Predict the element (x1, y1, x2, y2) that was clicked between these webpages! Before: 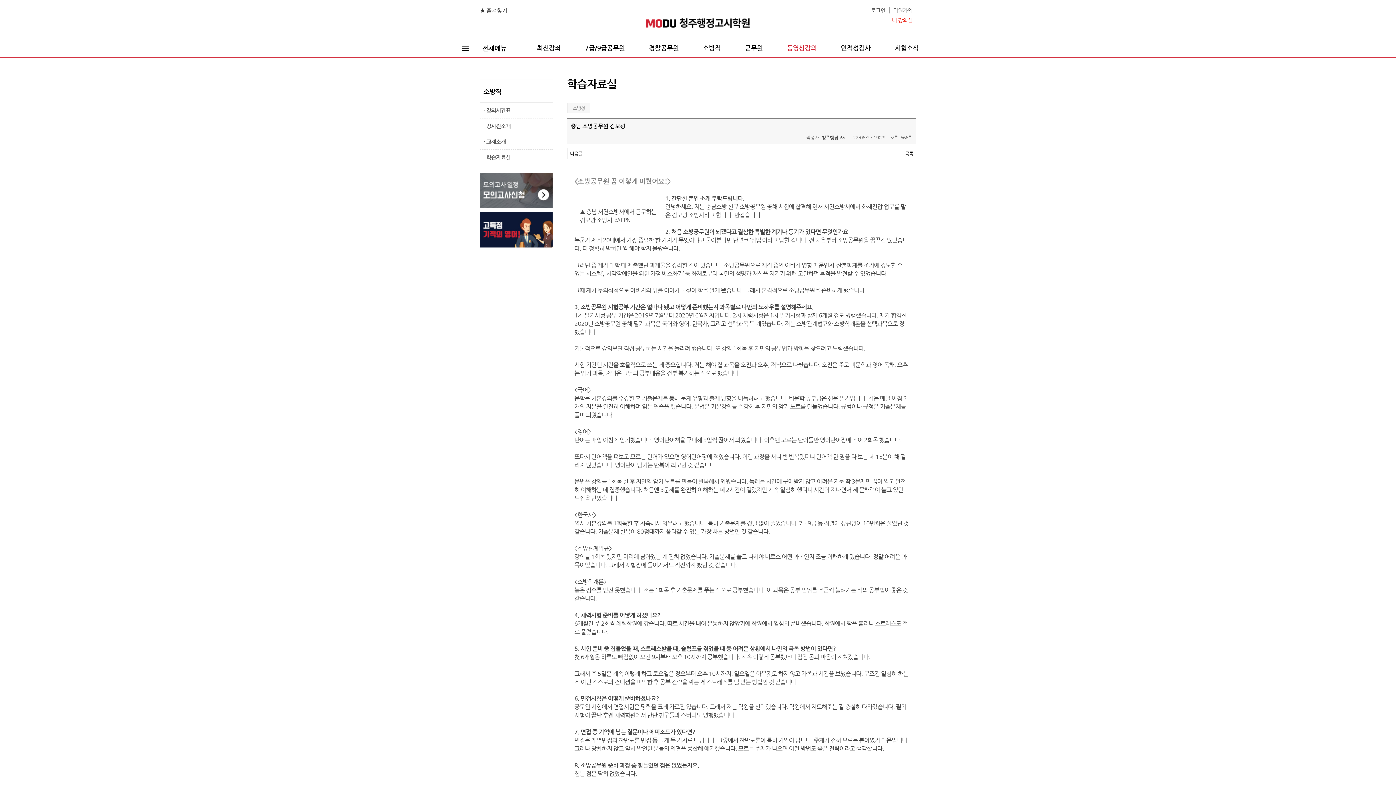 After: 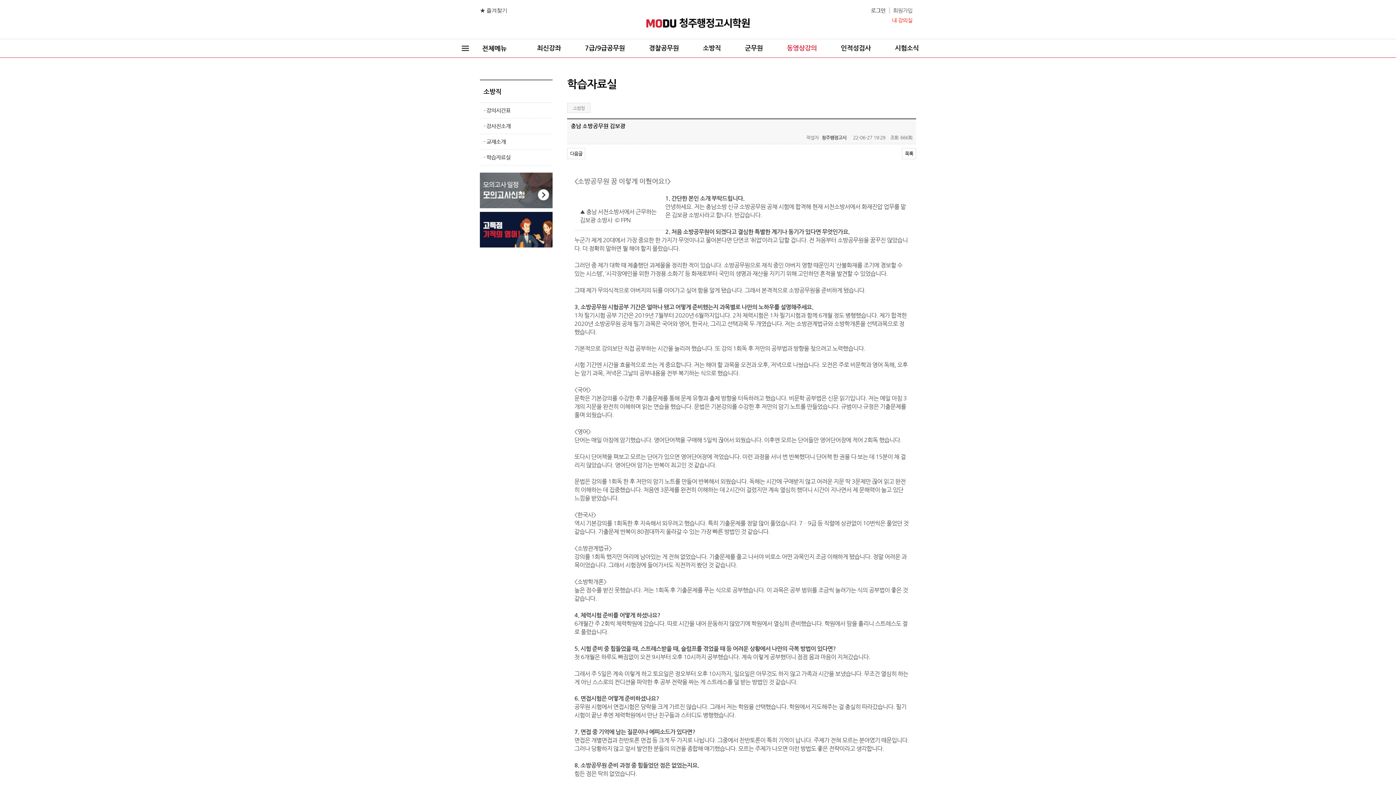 Action: label: 소방청 bbox: (567, 103, 590, 112)